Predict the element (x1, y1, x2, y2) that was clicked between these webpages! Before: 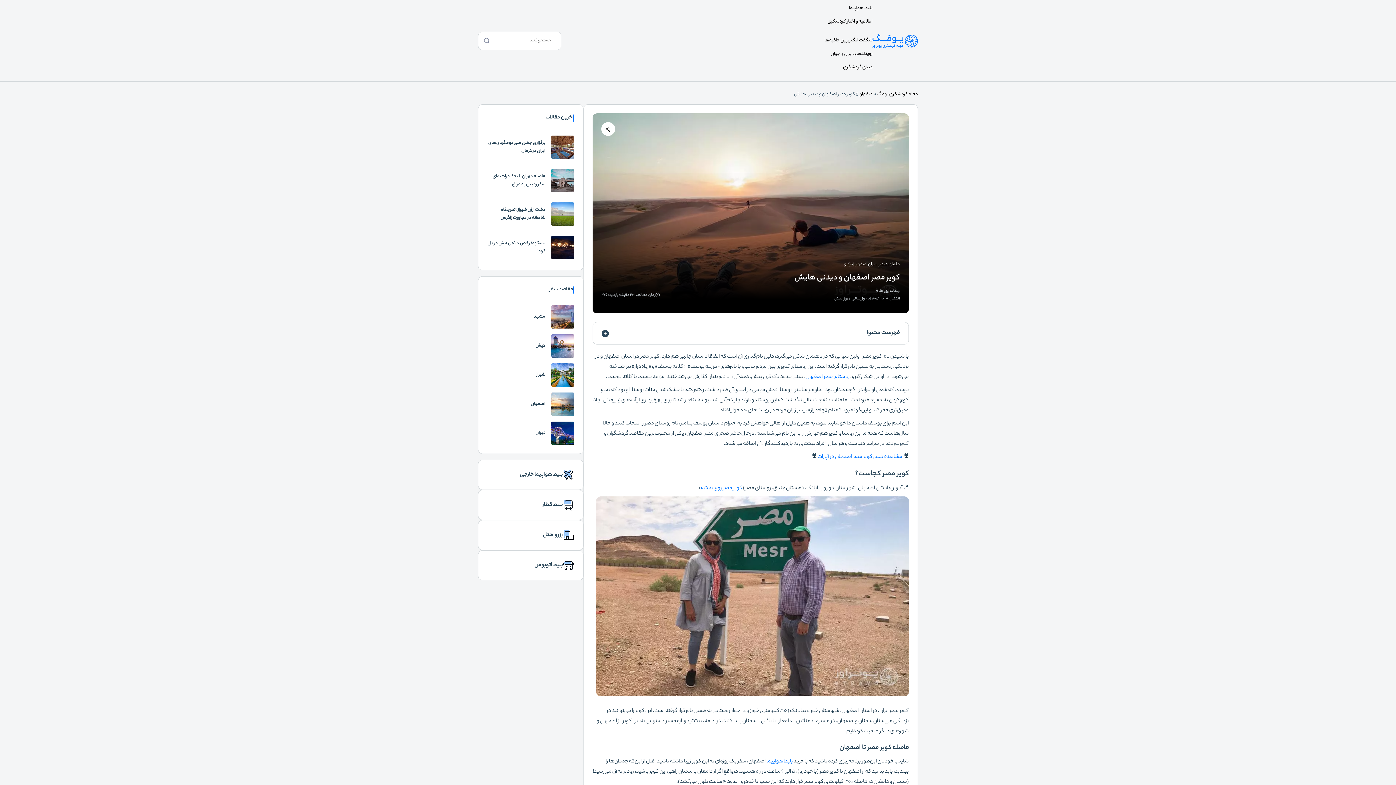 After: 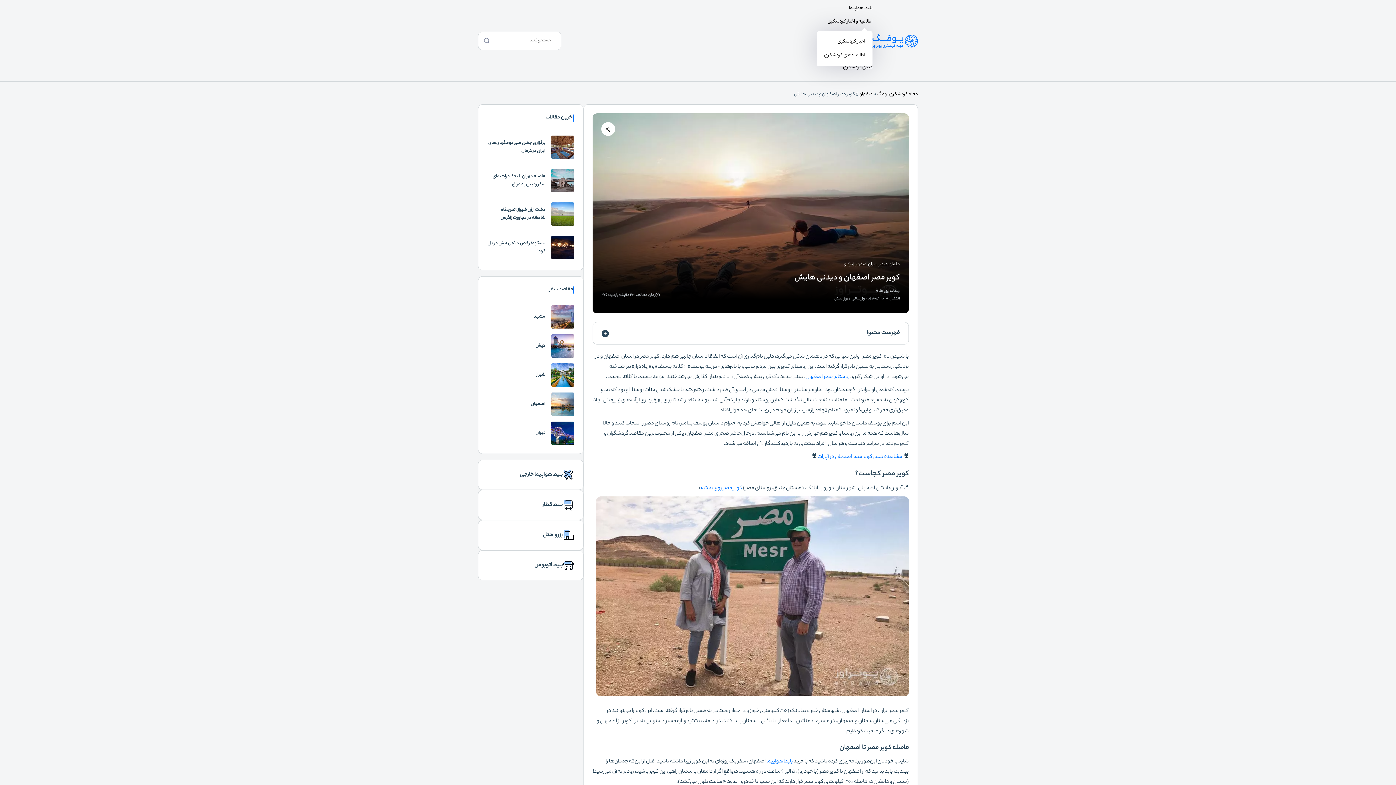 Action: label: اطلاعیه و اخبار گردشگری bbox: (824, 17, 872, 25)